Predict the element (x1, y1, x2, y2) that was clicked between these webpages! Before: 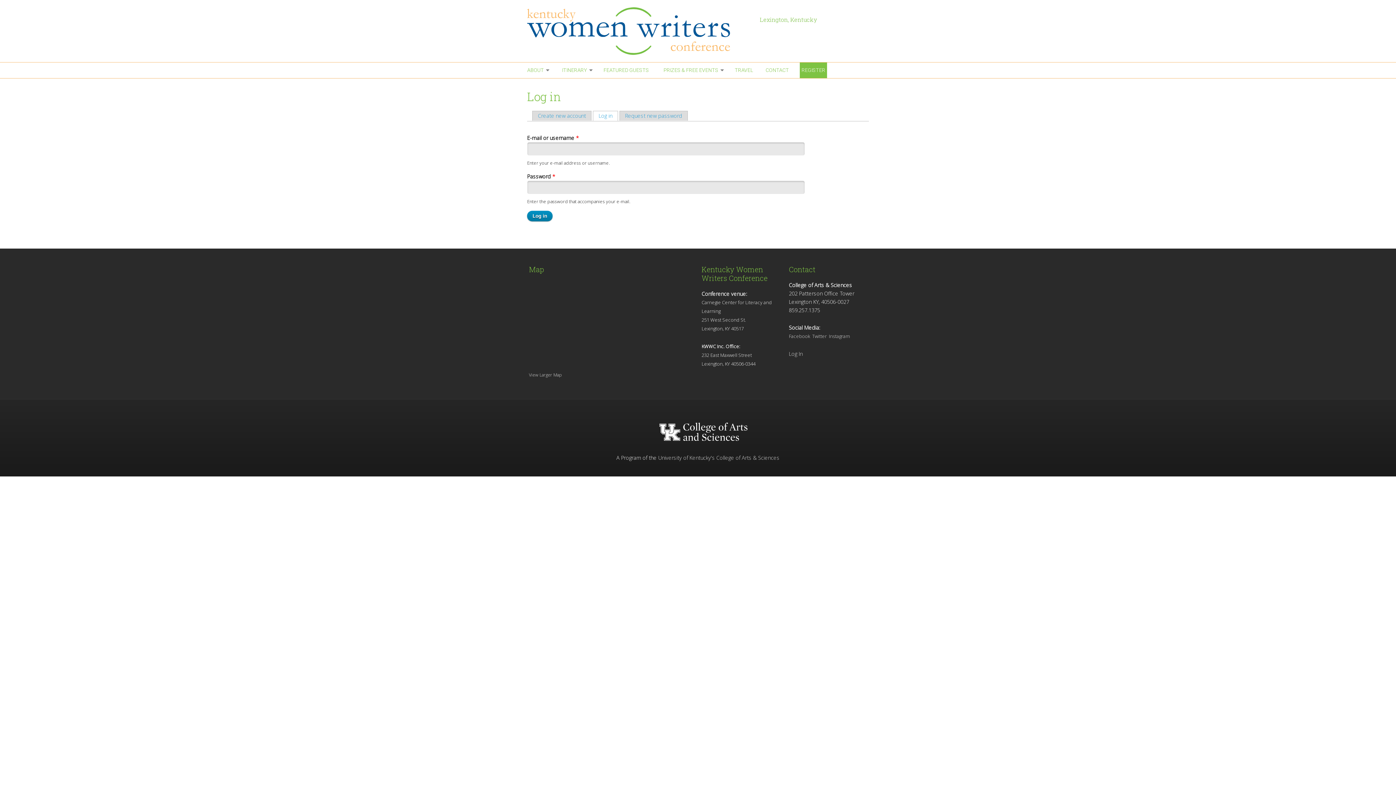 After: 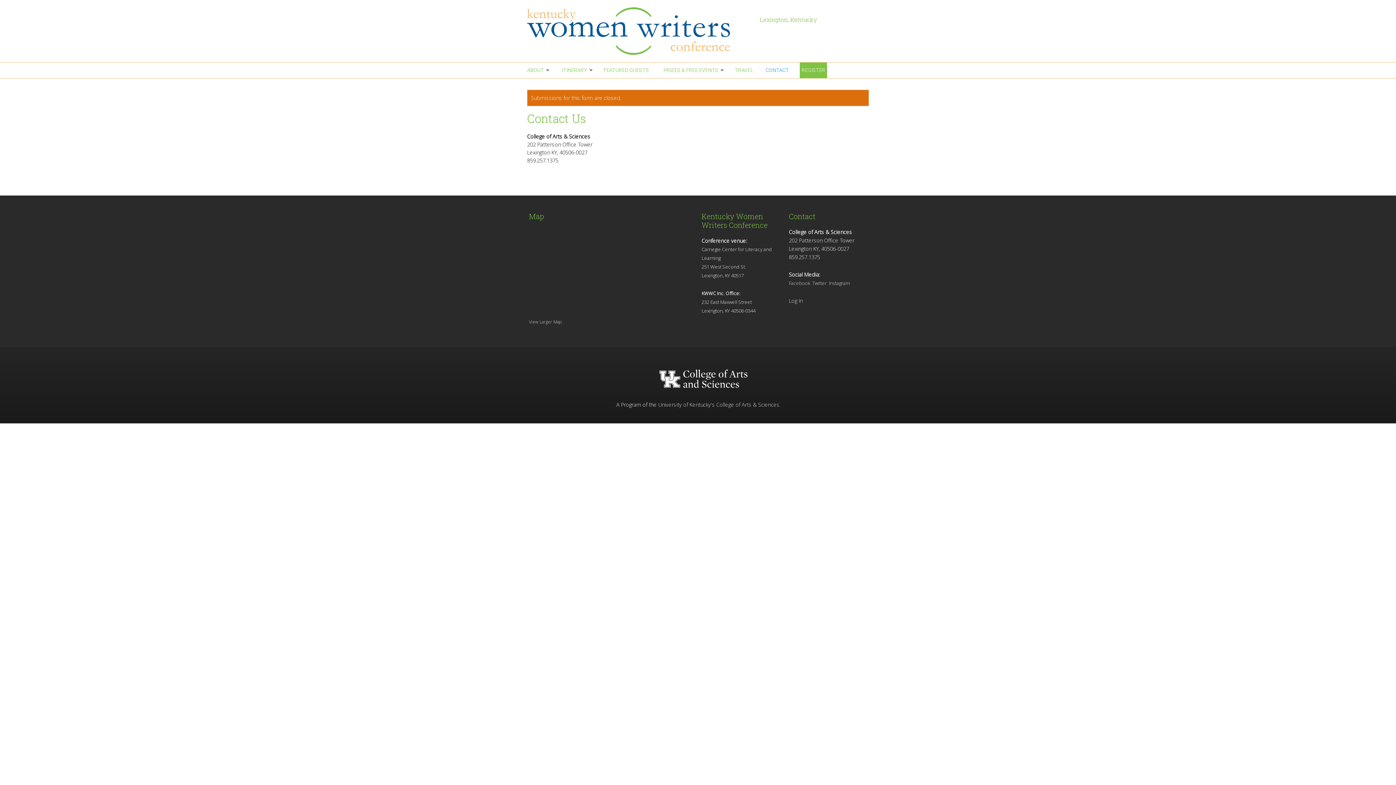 Action: bbox: (764, 62, 790, 78) label: CONTACT